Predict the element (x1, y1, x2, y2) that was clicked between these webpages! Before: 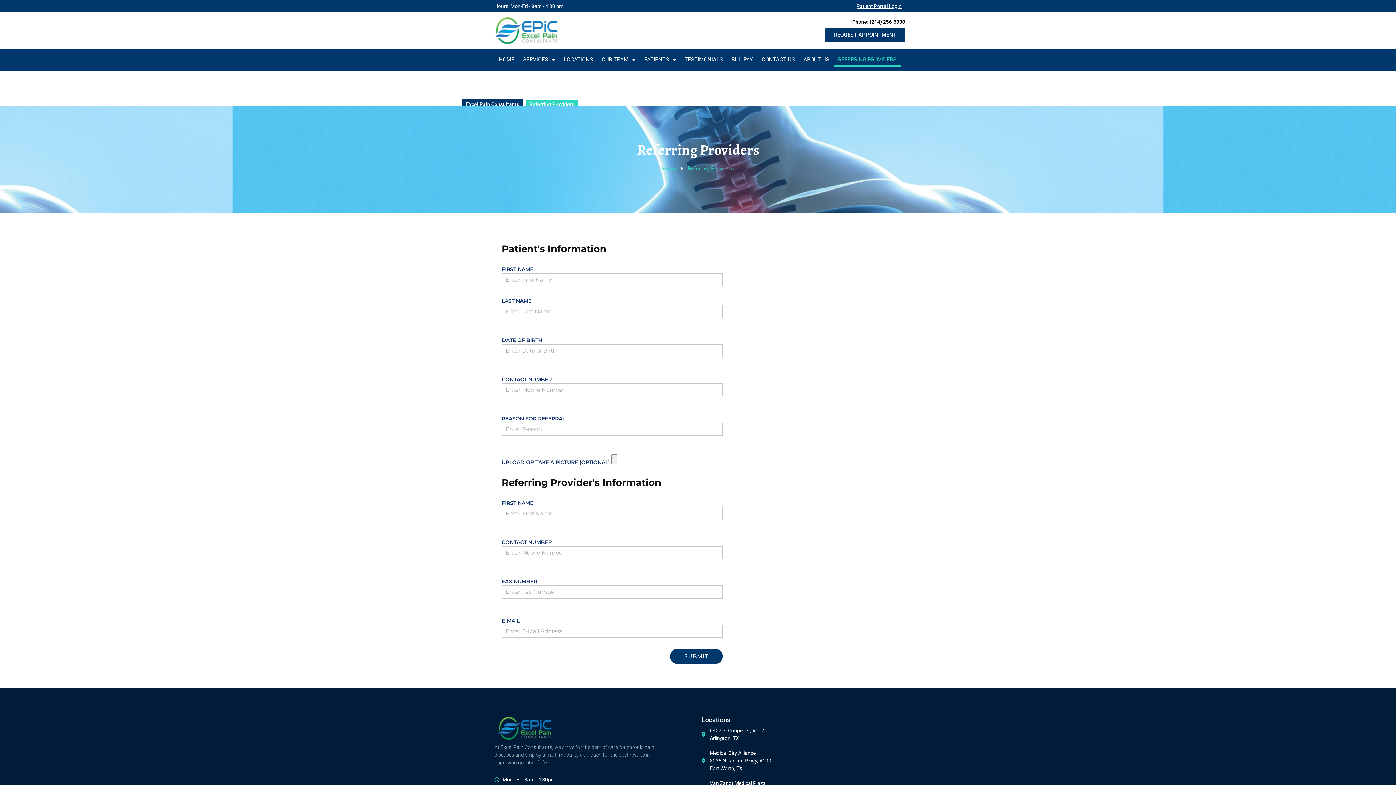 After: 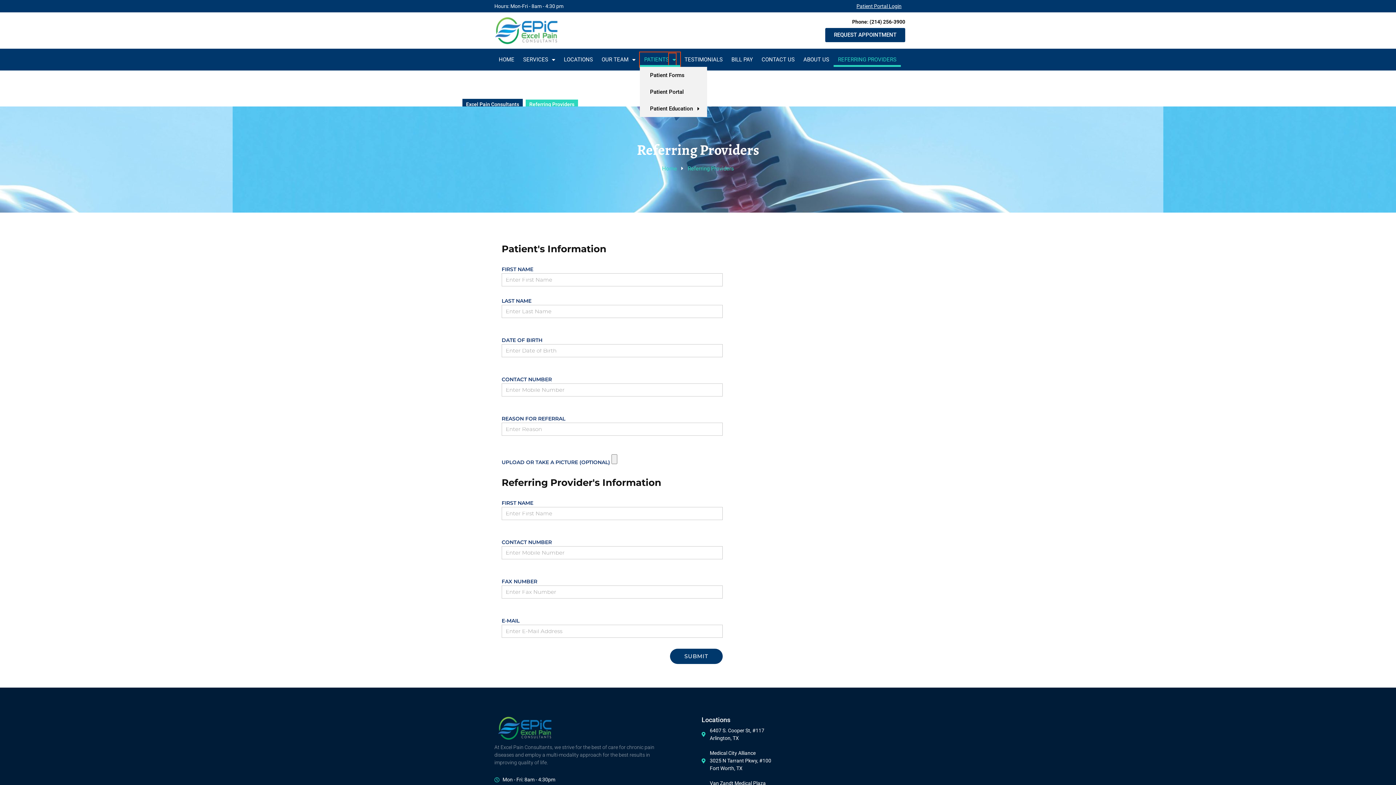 Action: bbox: (640, 52, 680, 66) label: PATIENTS